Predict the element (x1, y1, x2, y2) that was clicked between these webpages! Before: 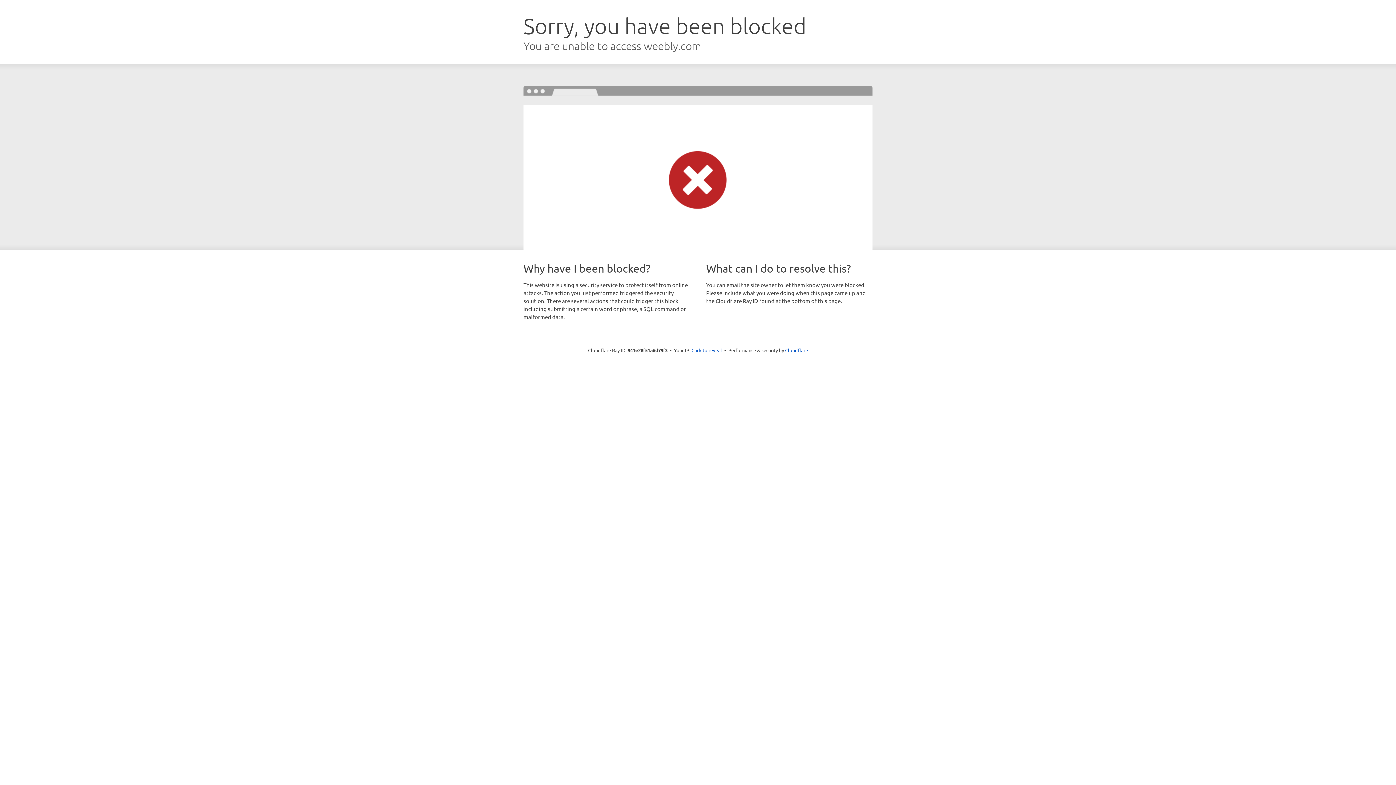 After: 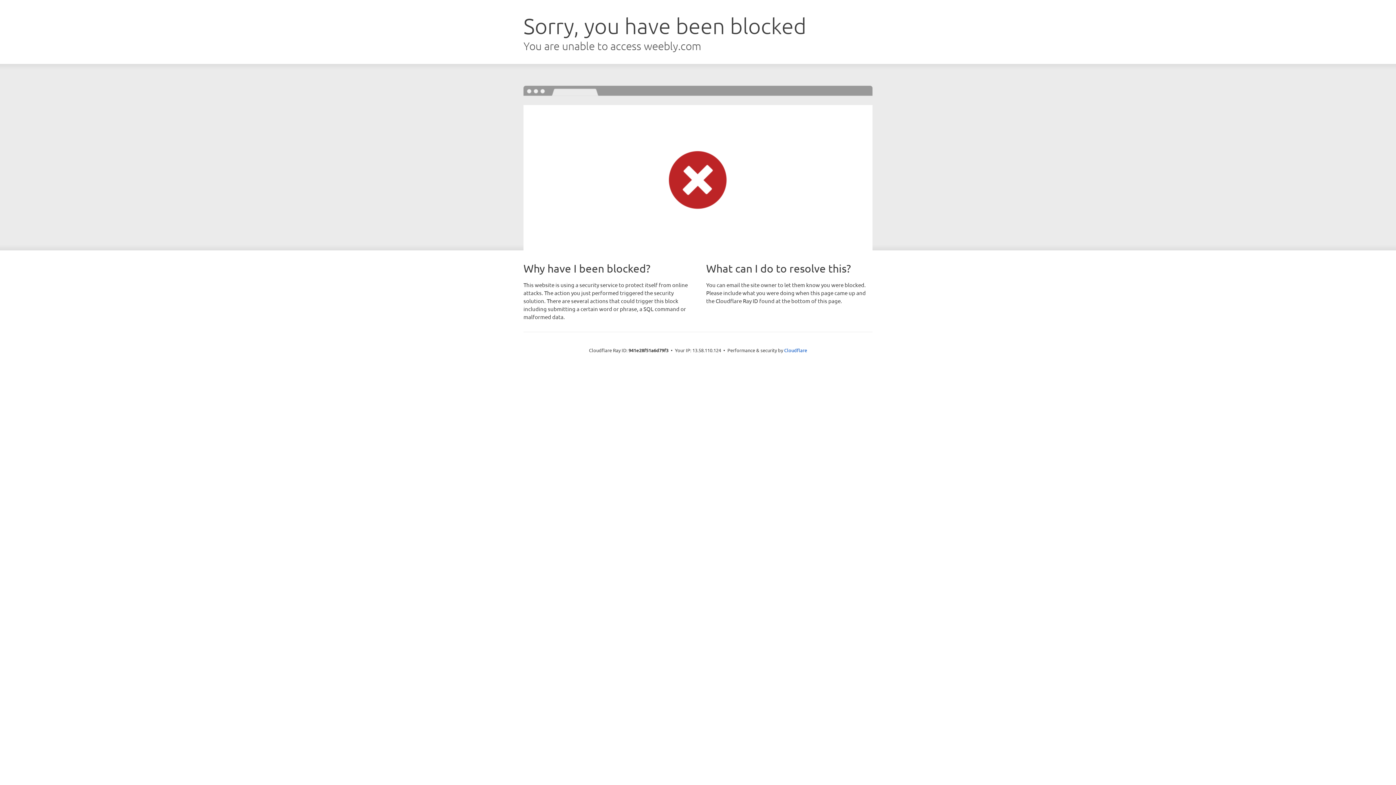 Action: label: Click to reveal bbox: (691, 346, 722, 353)